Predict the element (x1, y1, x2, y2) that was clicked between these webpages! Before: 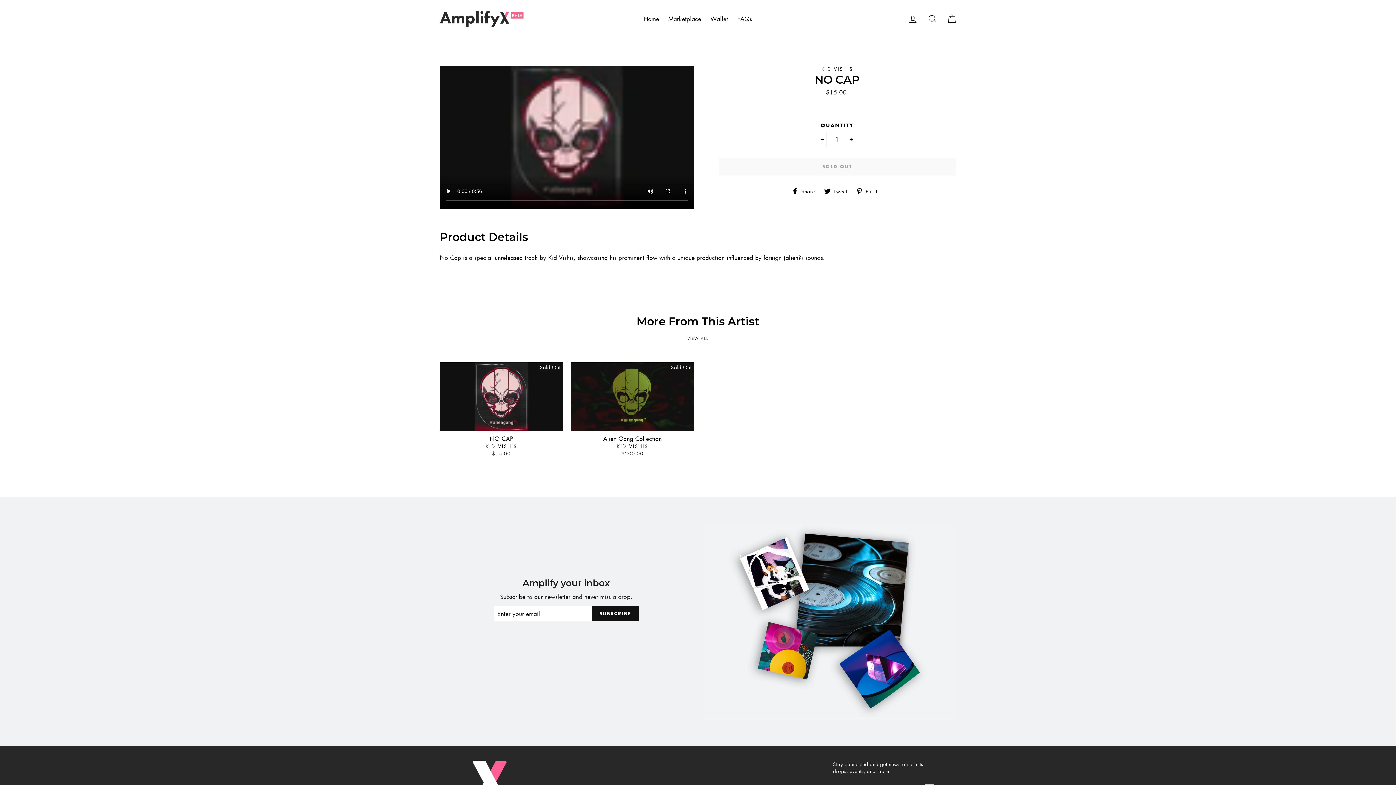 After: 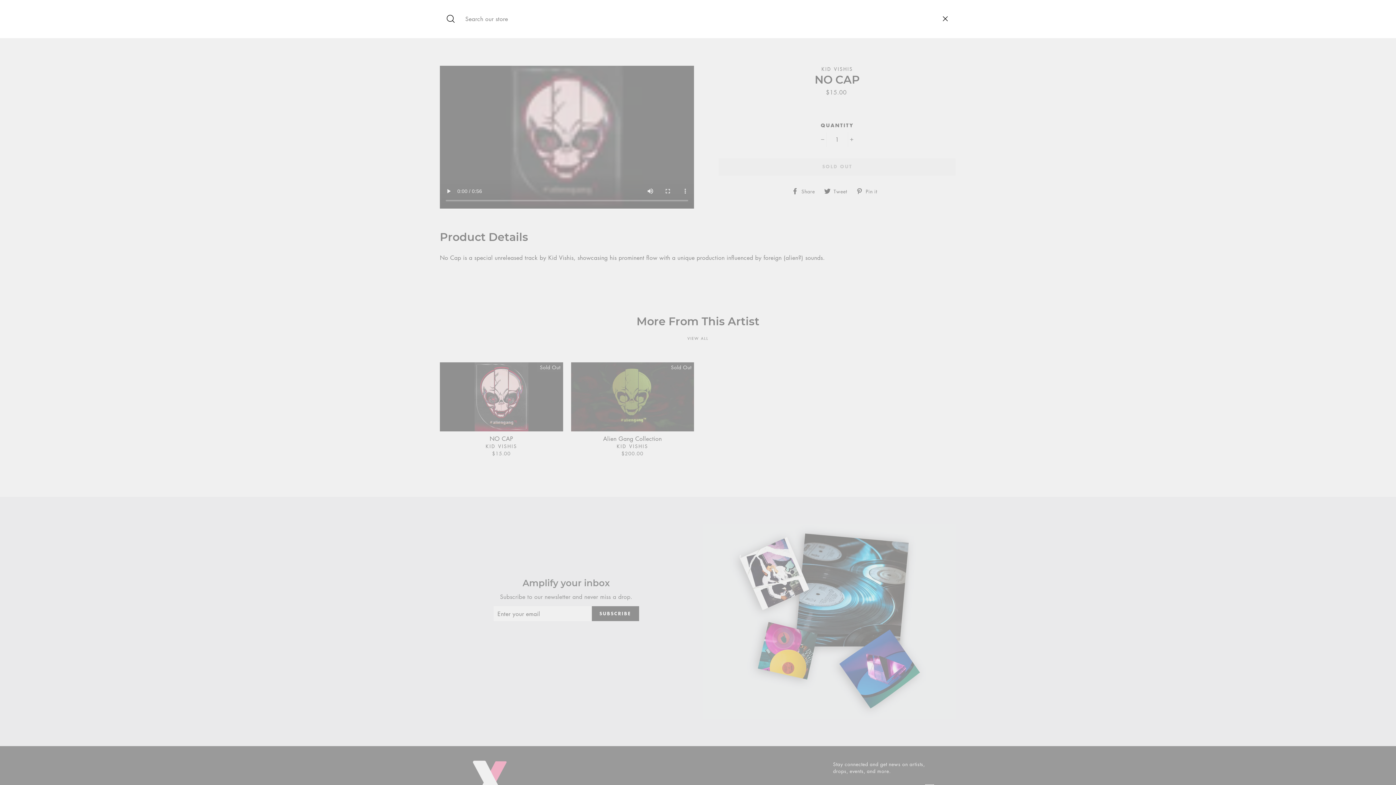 Action: label: Search bbox: (923, 11, 941, 26)